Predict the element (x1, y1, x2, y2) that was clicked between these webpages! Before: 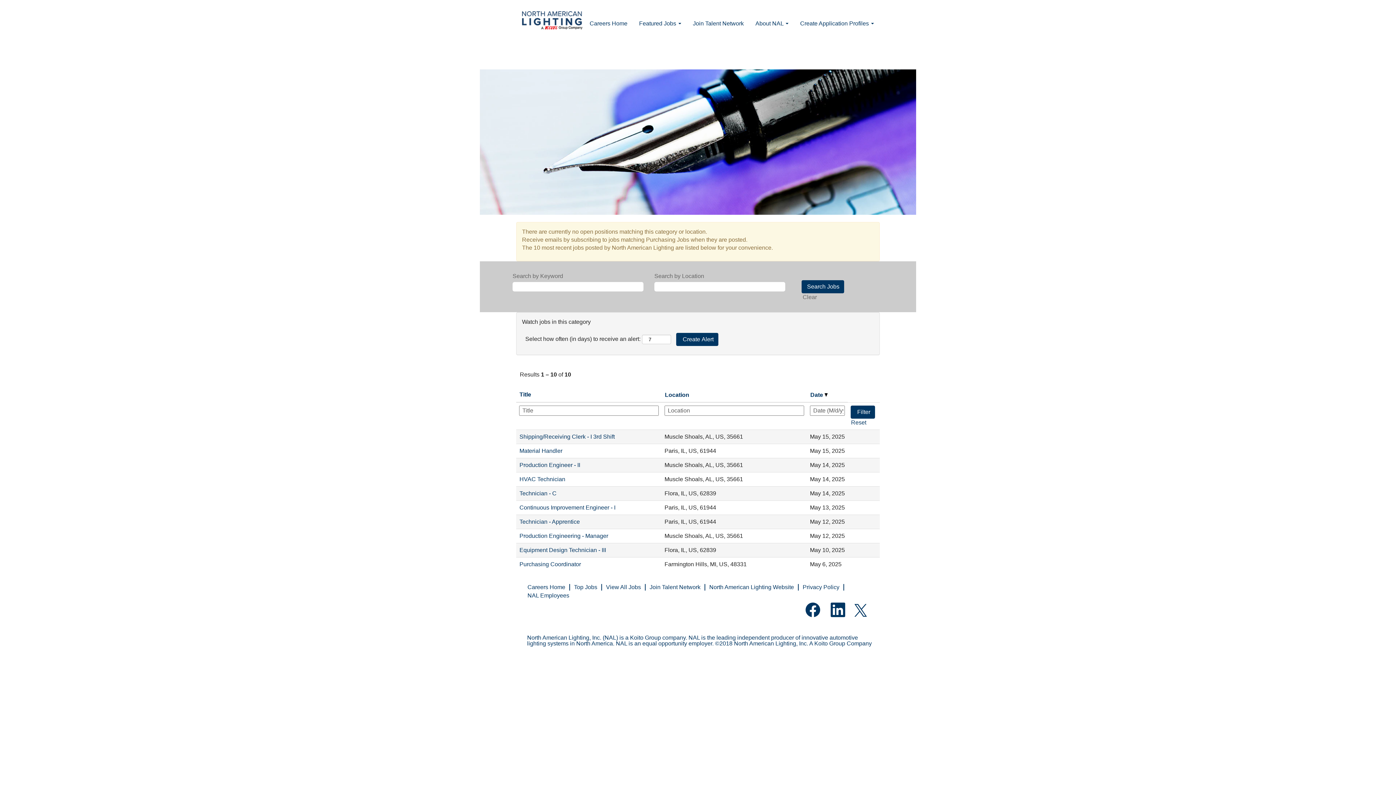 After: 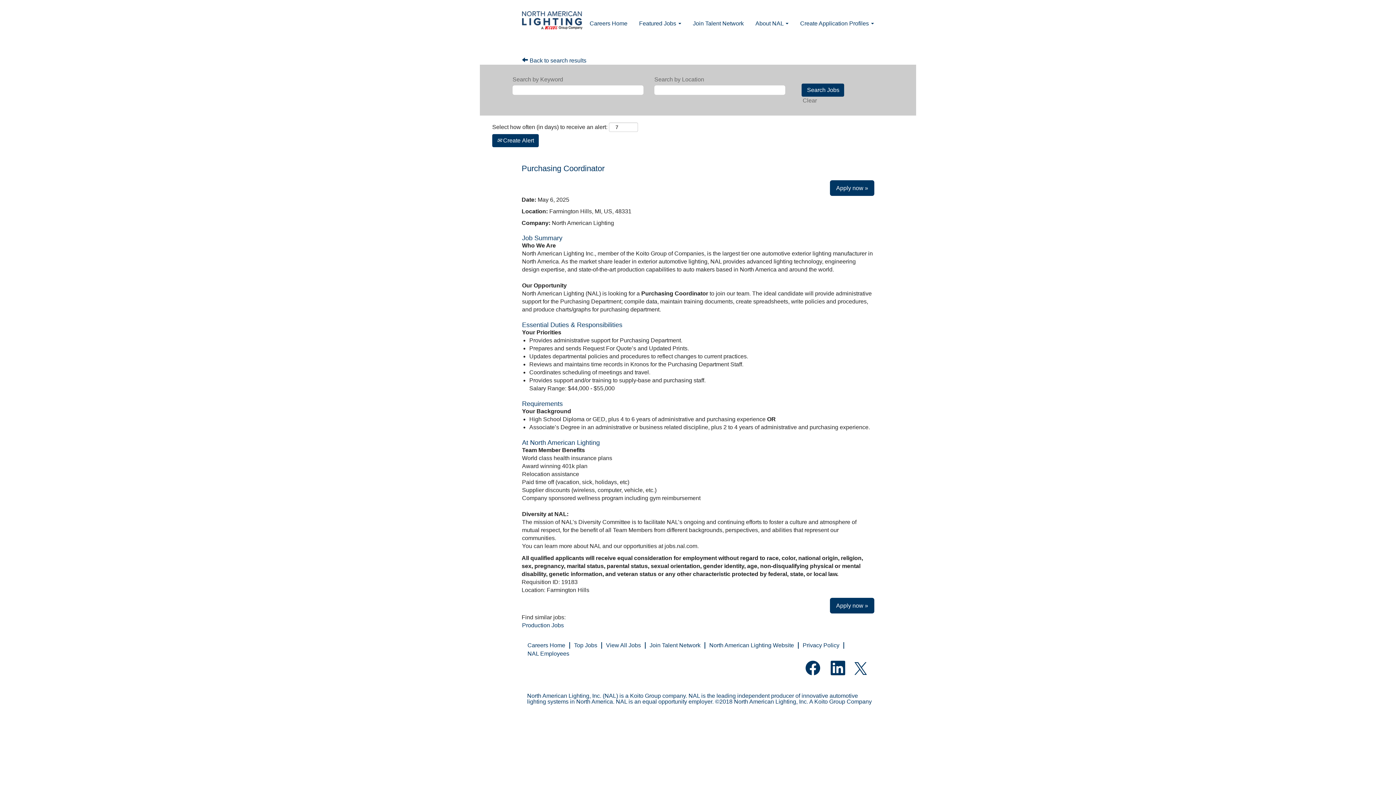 Action: bbox: (519, 560, 581, 567) label: Purchasing Coordinator